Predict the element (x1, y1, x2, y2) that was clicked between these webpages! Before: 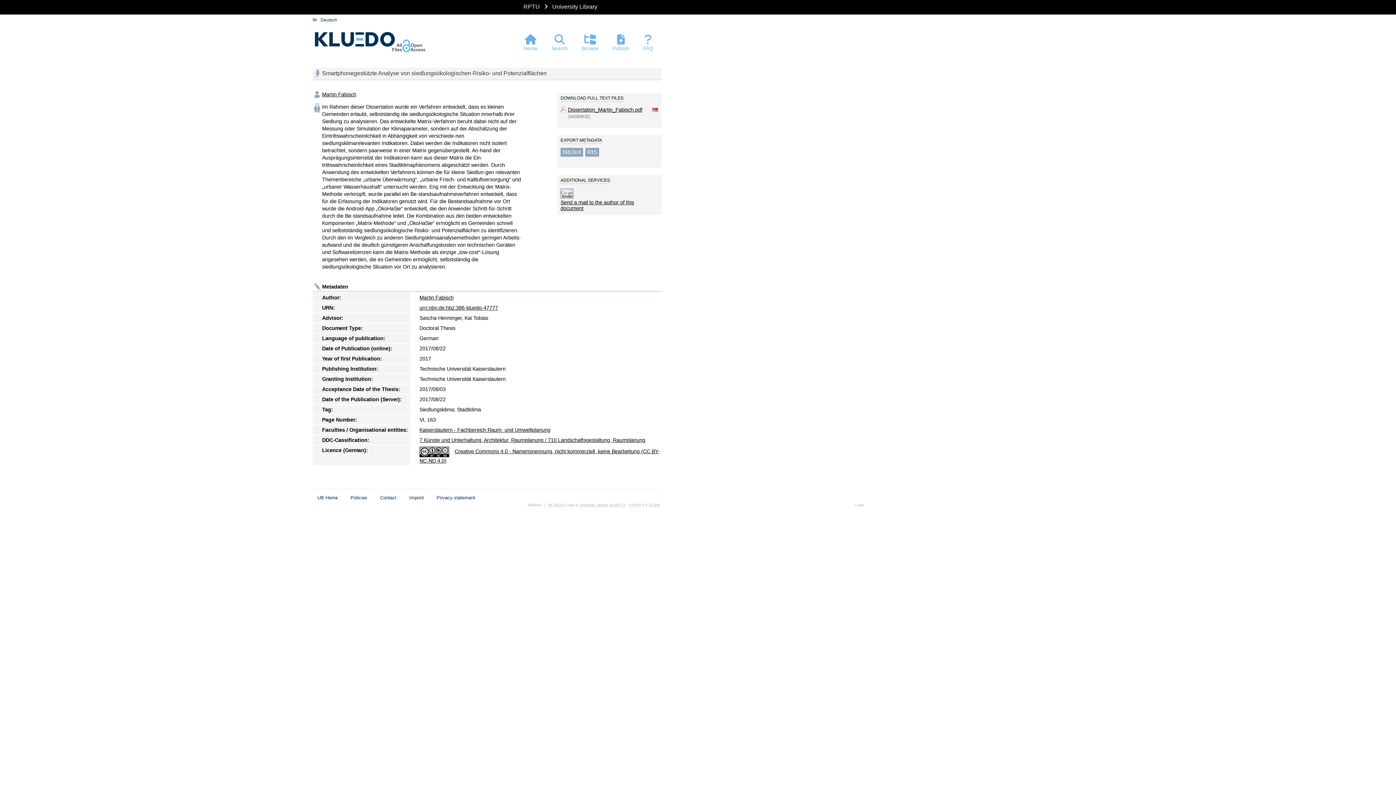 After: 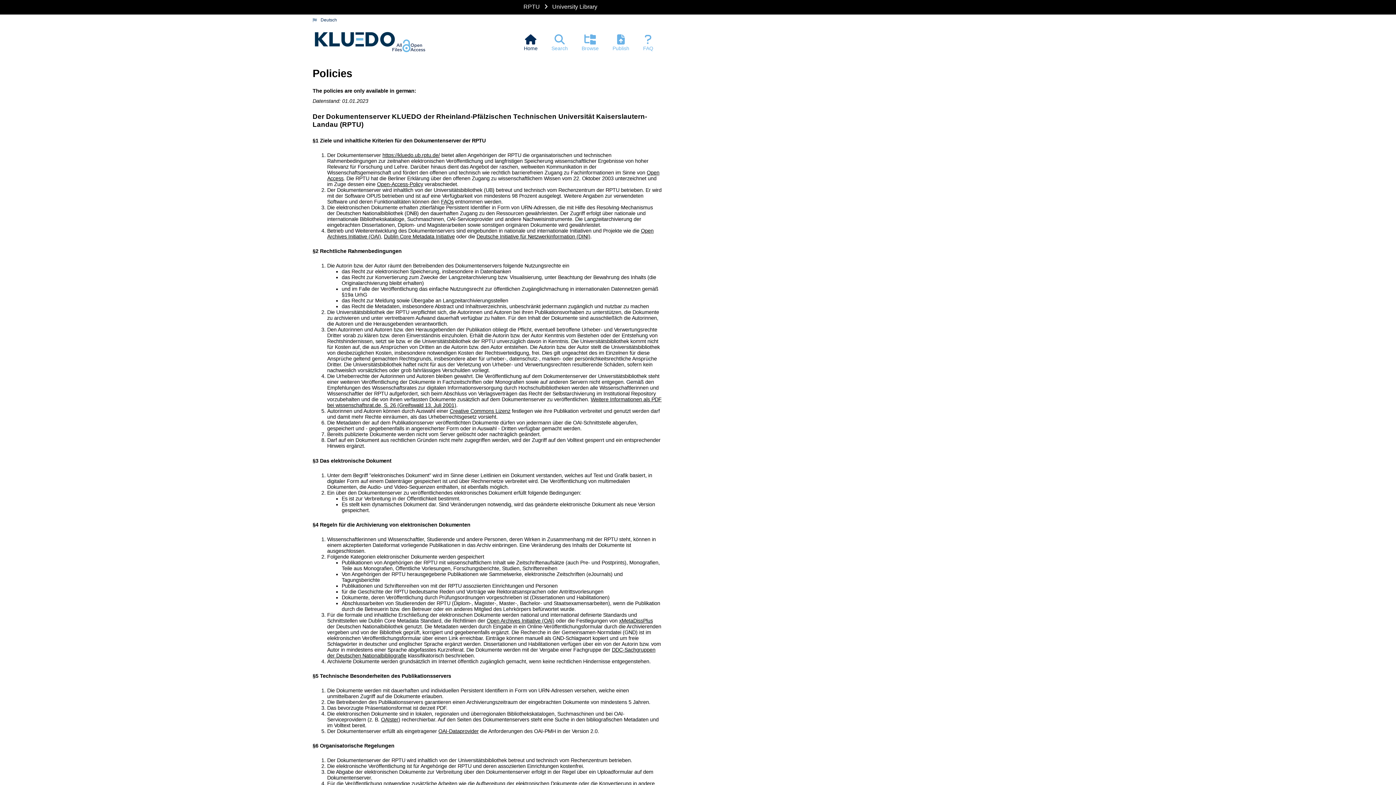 Action: label: Policies bbox: (350, 495, 367, 500)